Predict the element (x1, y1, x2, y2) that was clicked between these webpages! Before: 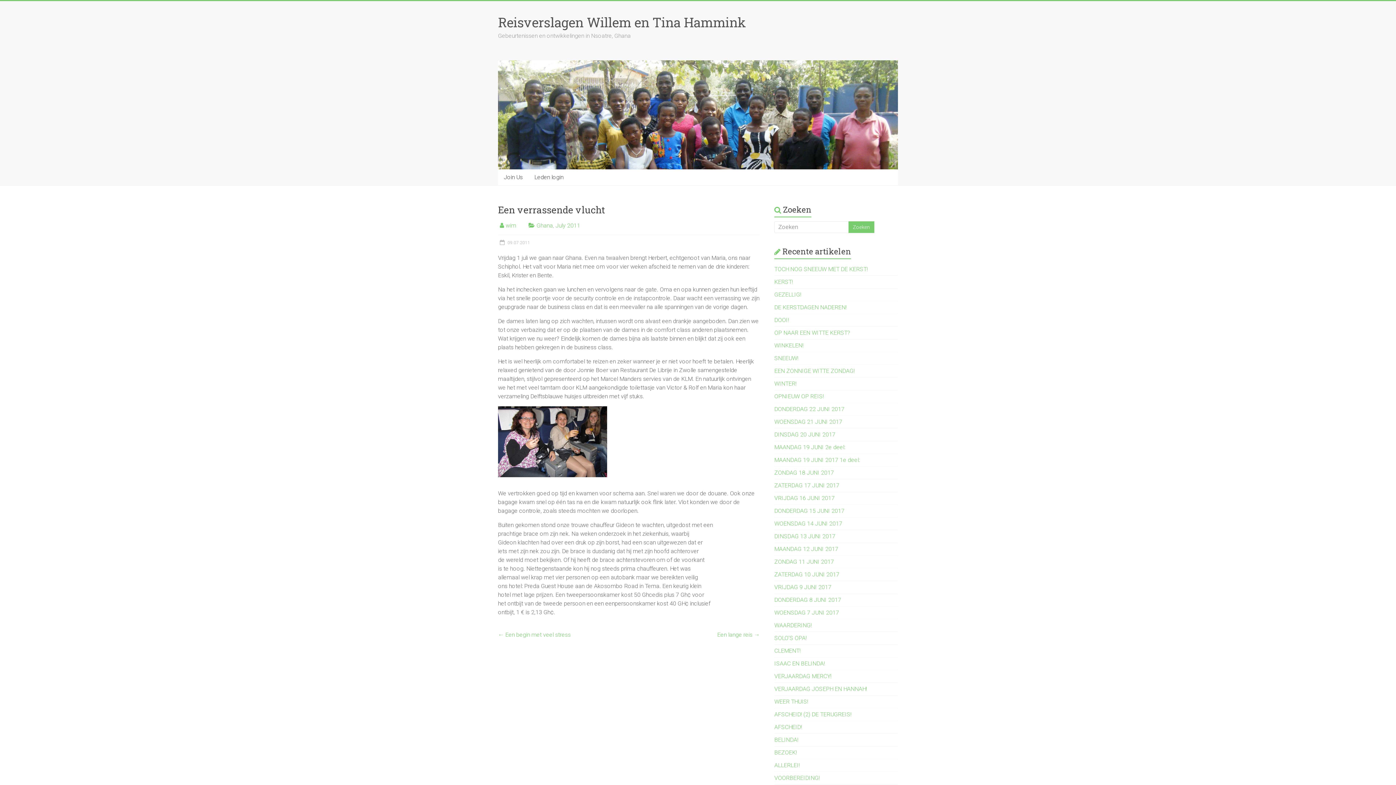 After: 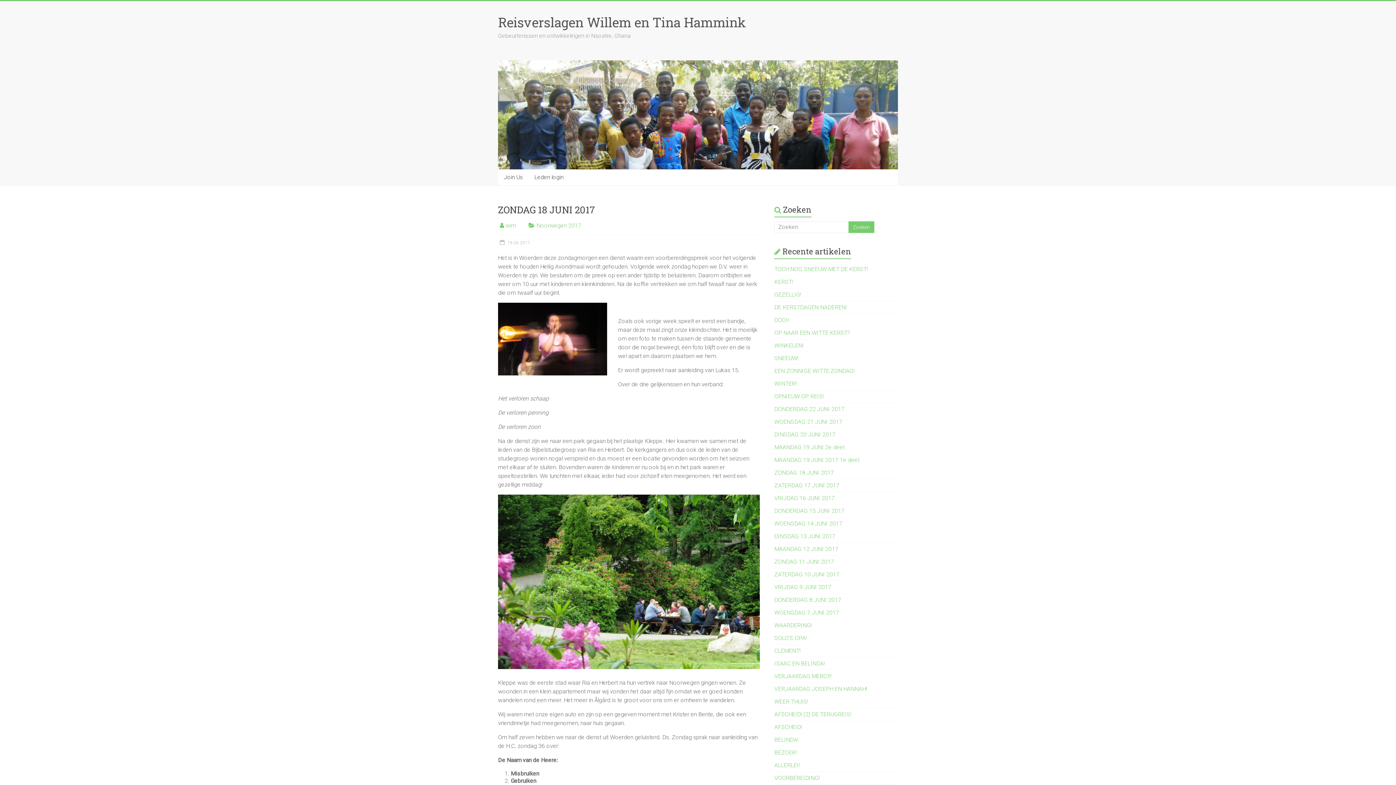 Action: label: ZONDAG 18 JUNI 2017 bbox: (774, 469, 834, 476)